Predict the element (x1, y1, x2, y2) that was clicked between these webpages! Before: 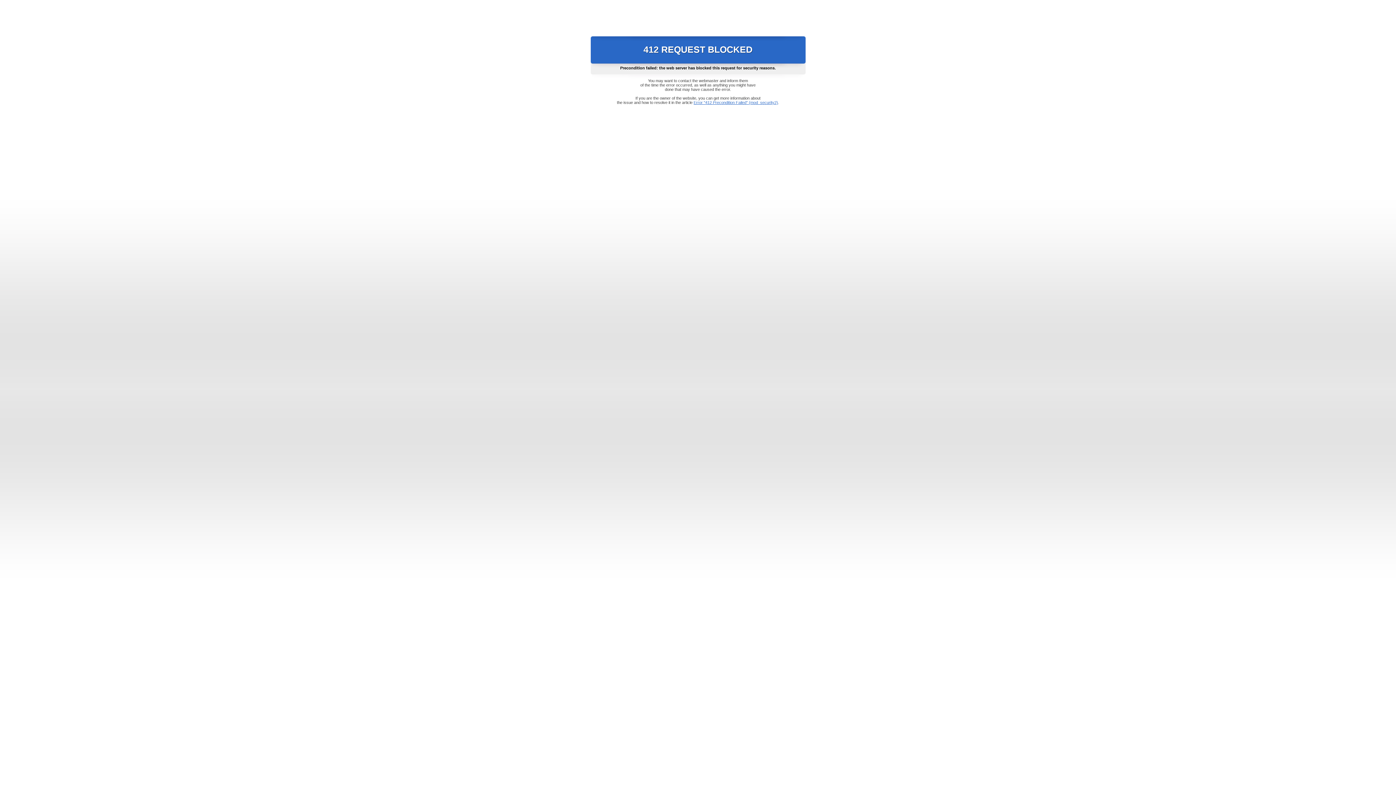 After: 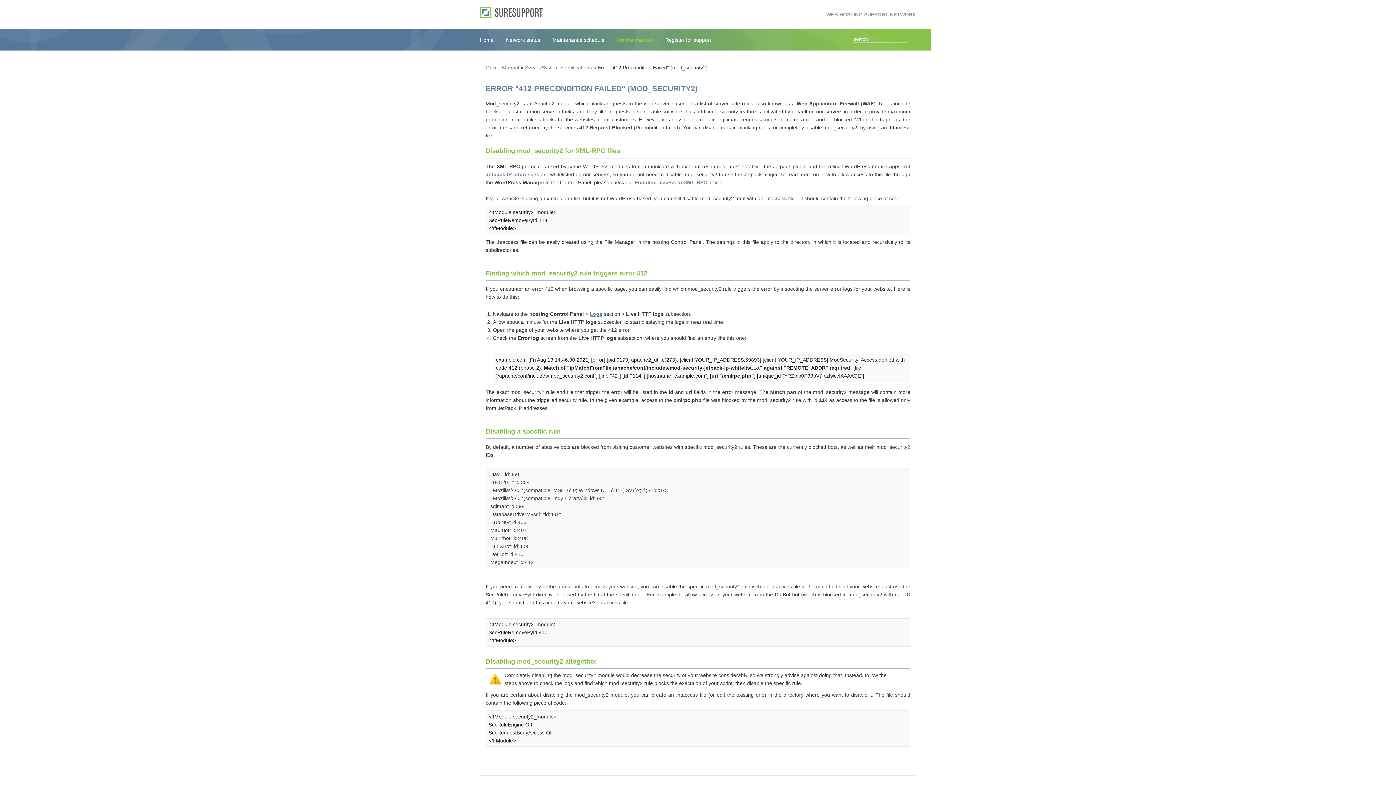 Action: label: Error "412 Precondition Failed" (mod_security2) bbox: (693, 100, 778, 104)